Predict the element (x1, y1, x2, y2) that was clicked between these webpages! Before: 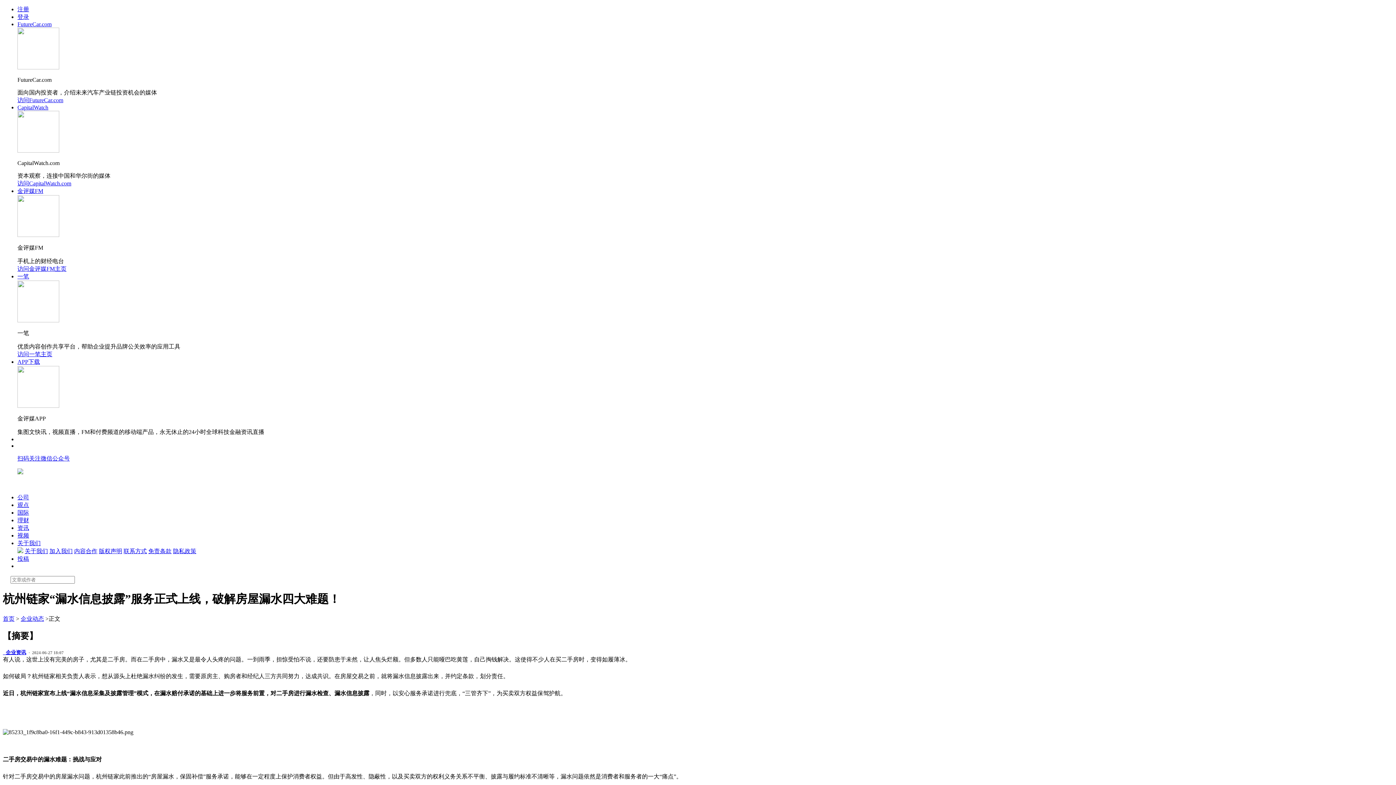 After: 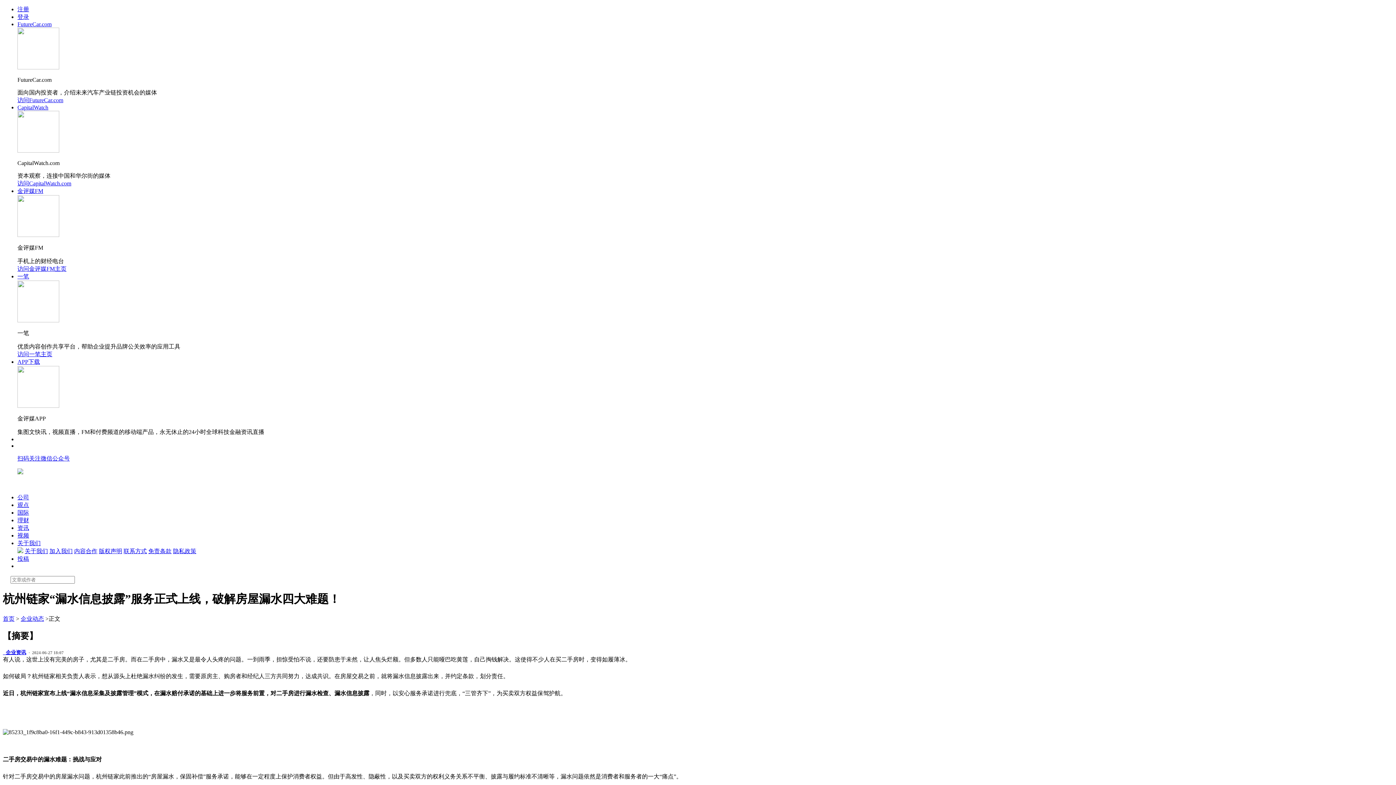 Action: label: 视频 bbox: (17, 532, 29, 538)